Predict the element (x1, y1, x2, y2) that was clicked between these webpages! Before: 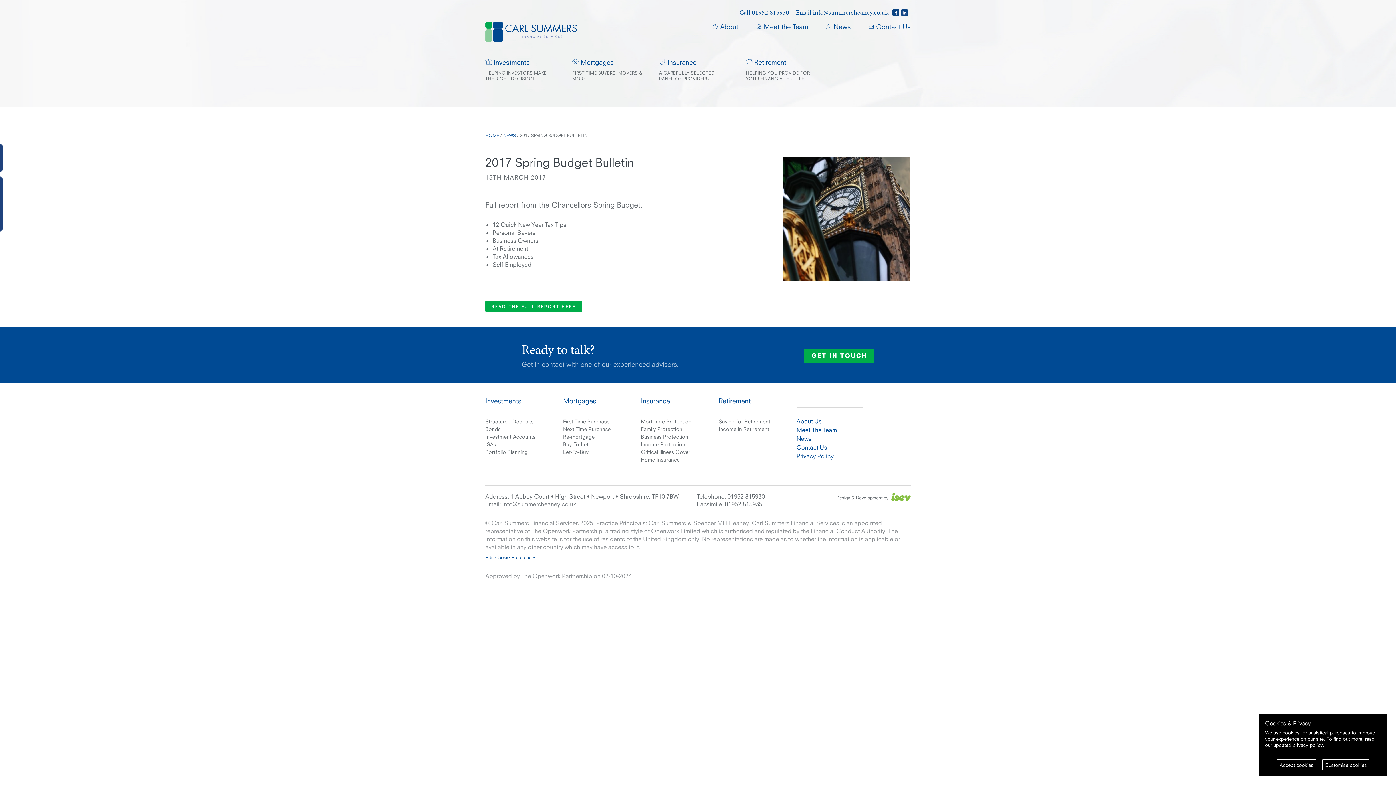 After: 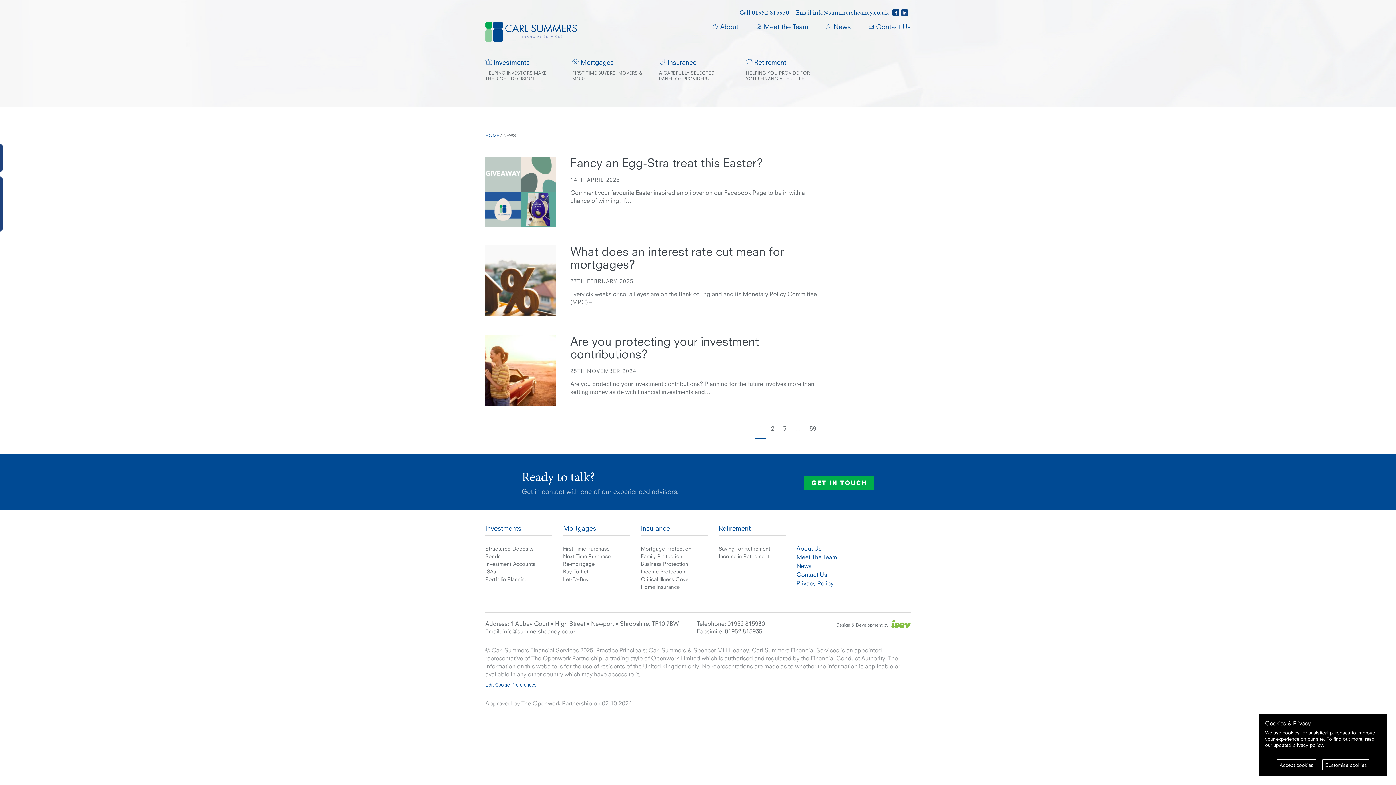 Action: bbox: (503, 132, 516, 138) label: NEWS